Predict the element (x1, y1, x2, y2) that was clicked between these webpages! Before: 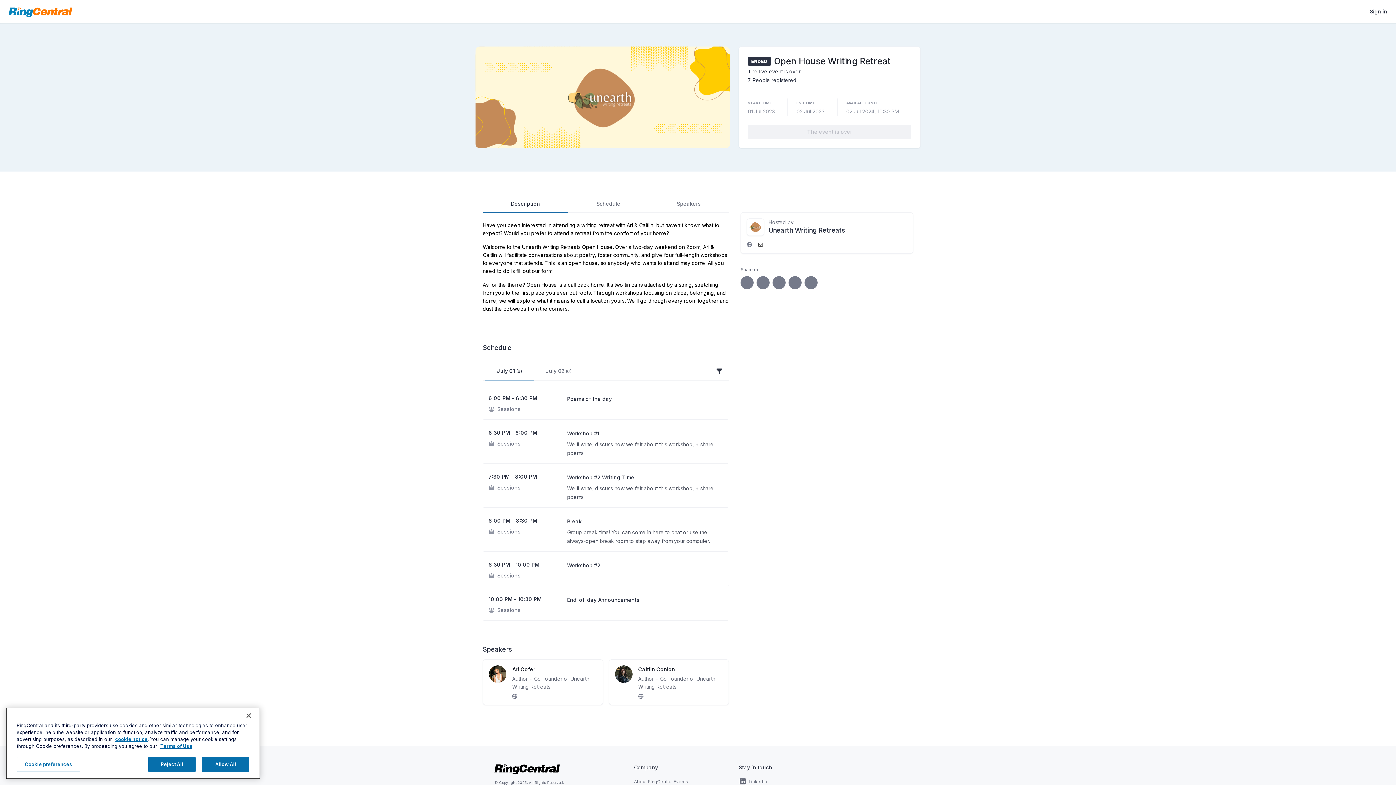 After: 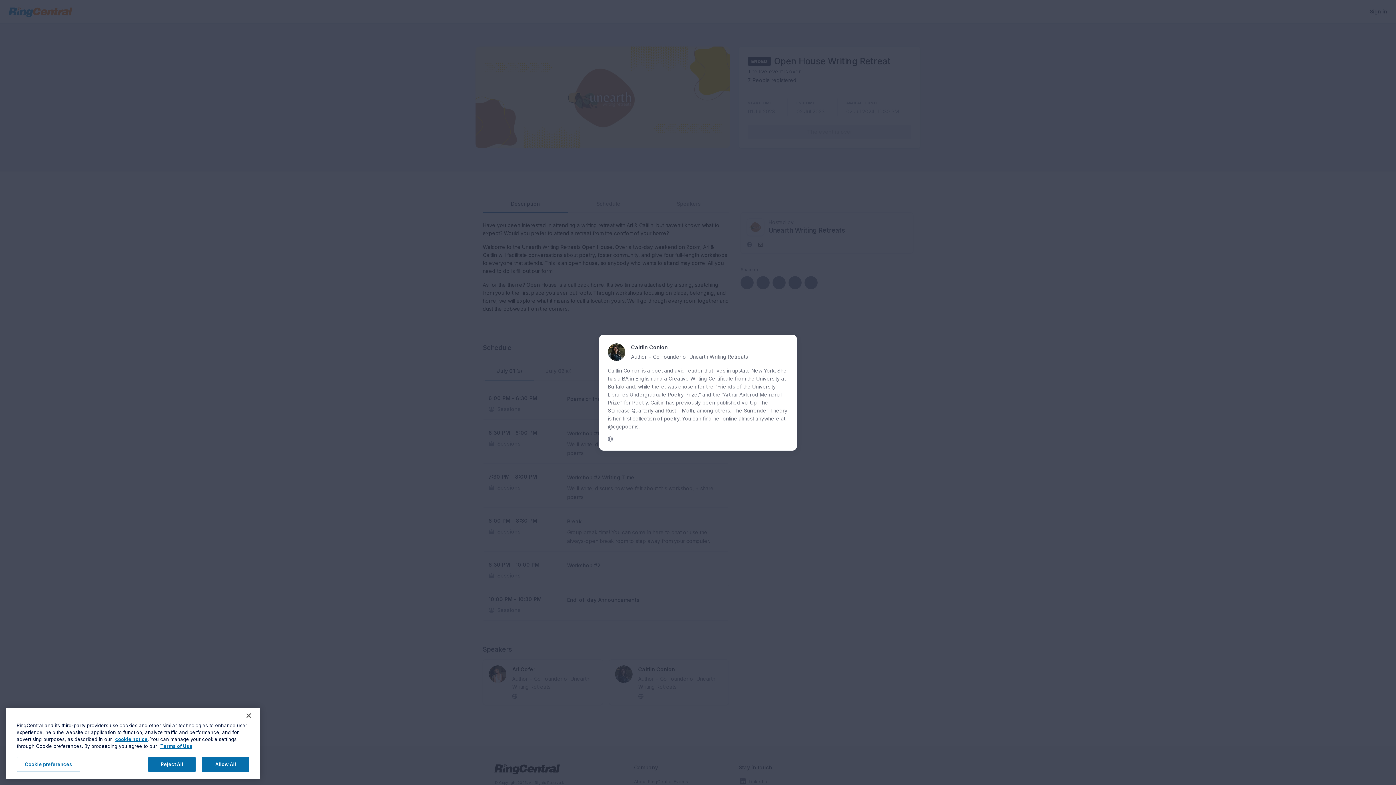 Action: label: Caitlin Conlon bbox: (615, 665, 638, 685)